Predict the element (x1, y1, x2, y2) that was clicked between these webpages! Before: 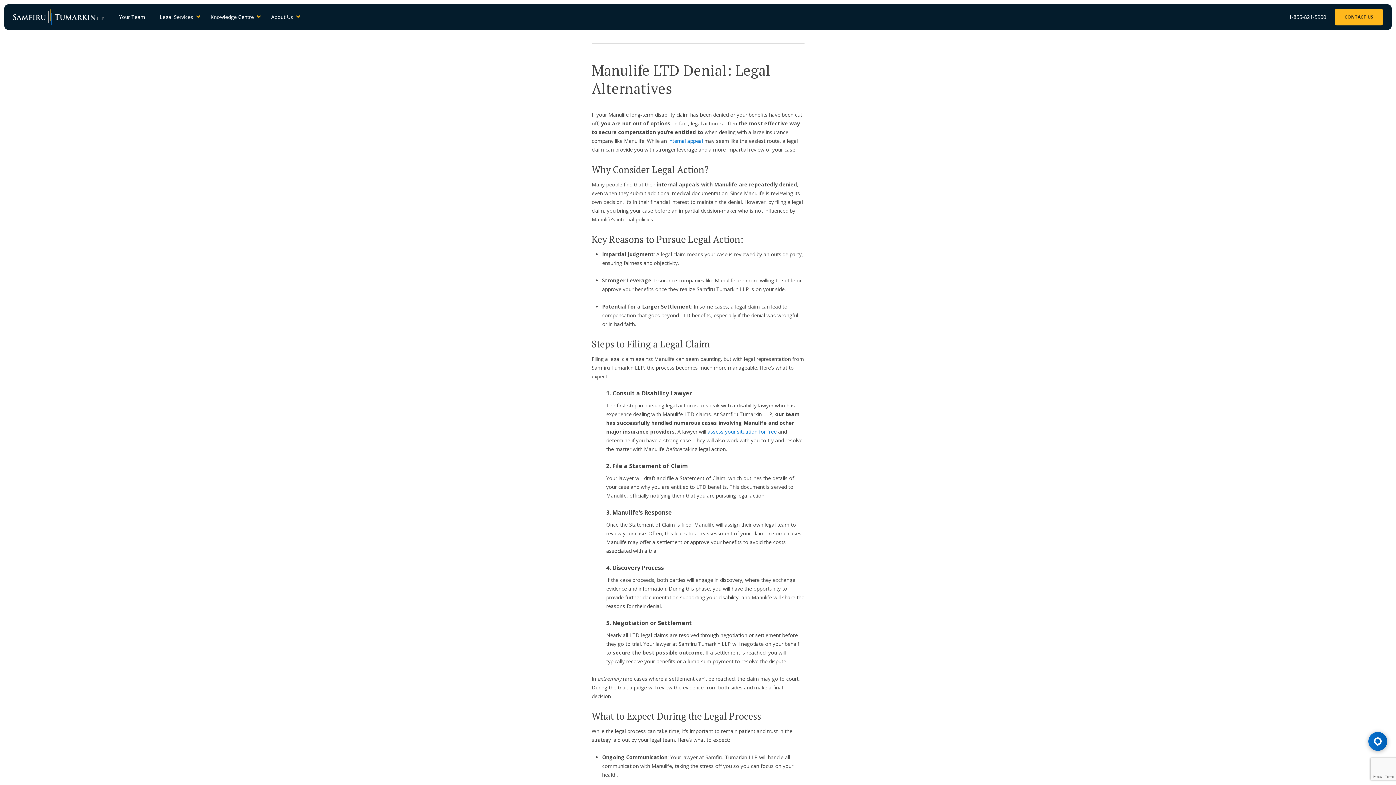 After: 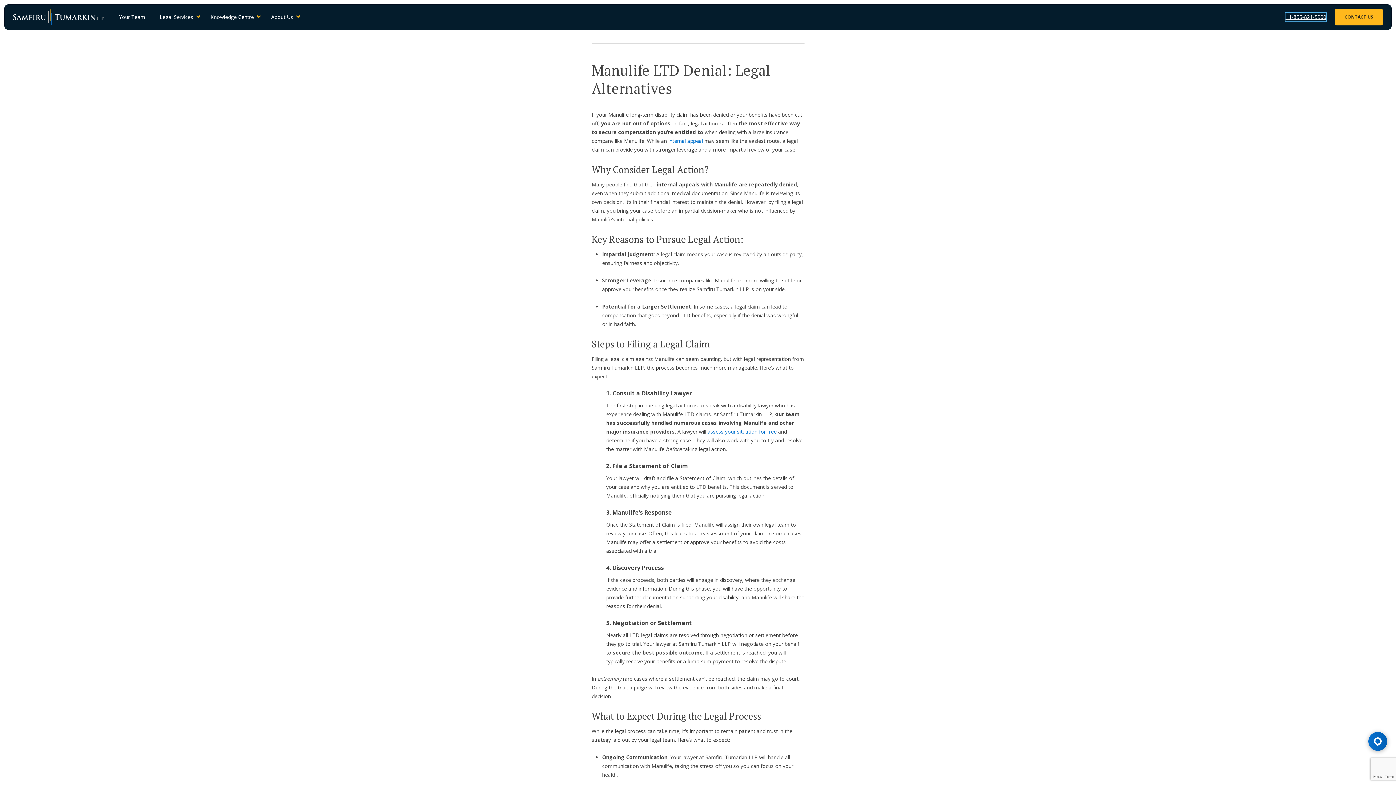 Action: label: Phone Number bbox: (1285, 12, 1326, 21)